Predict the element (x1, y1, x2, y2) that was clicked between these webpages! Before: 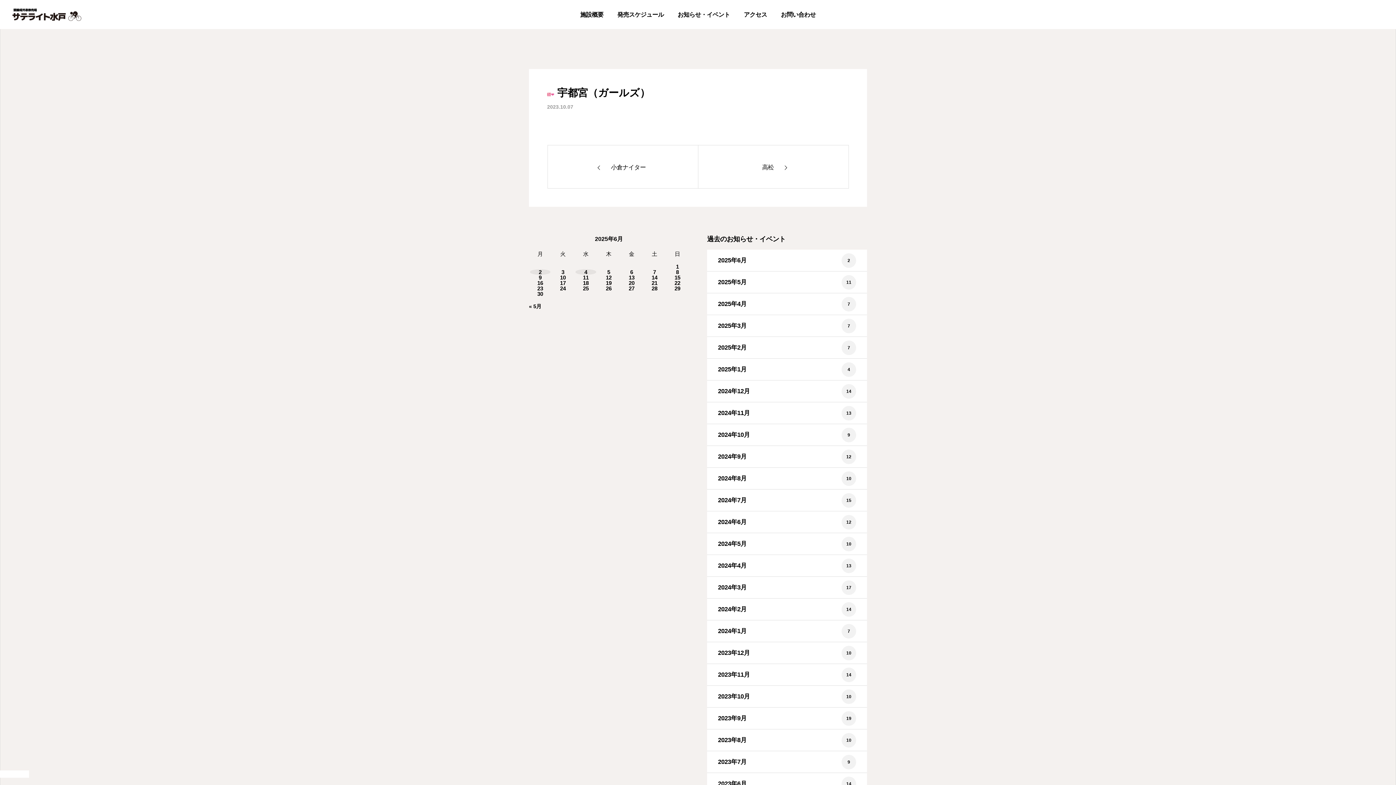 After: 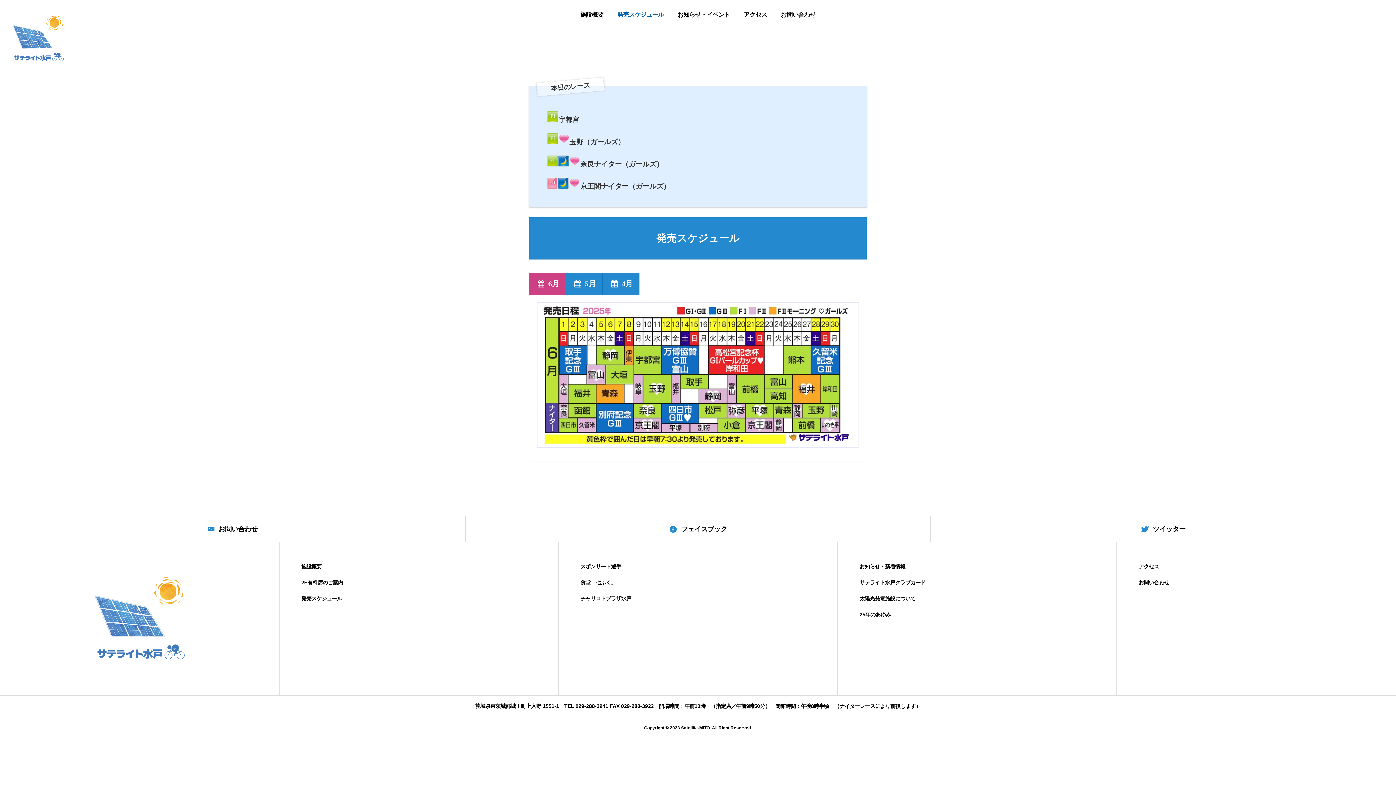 Action: label: 発売スケジュール bbox: (610, 0, 670, 29)